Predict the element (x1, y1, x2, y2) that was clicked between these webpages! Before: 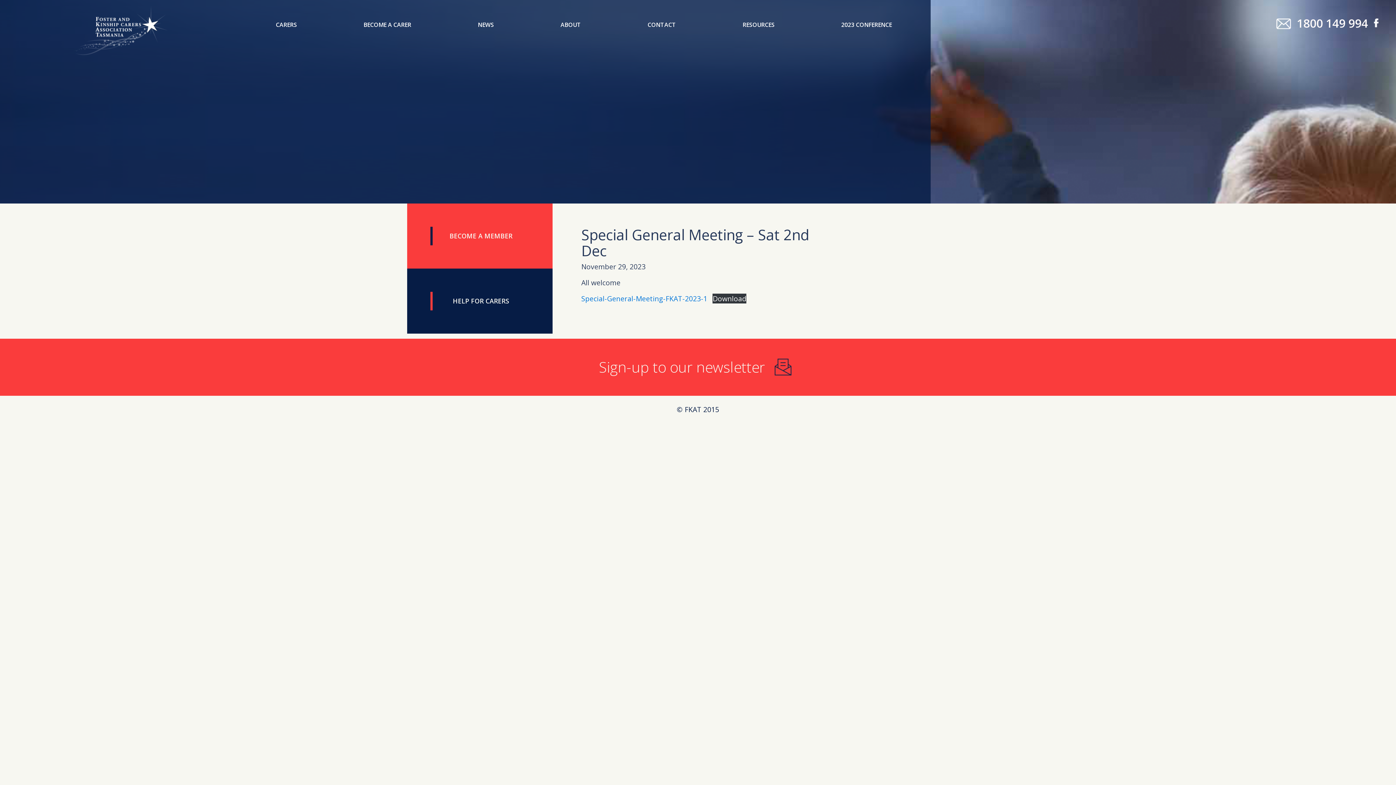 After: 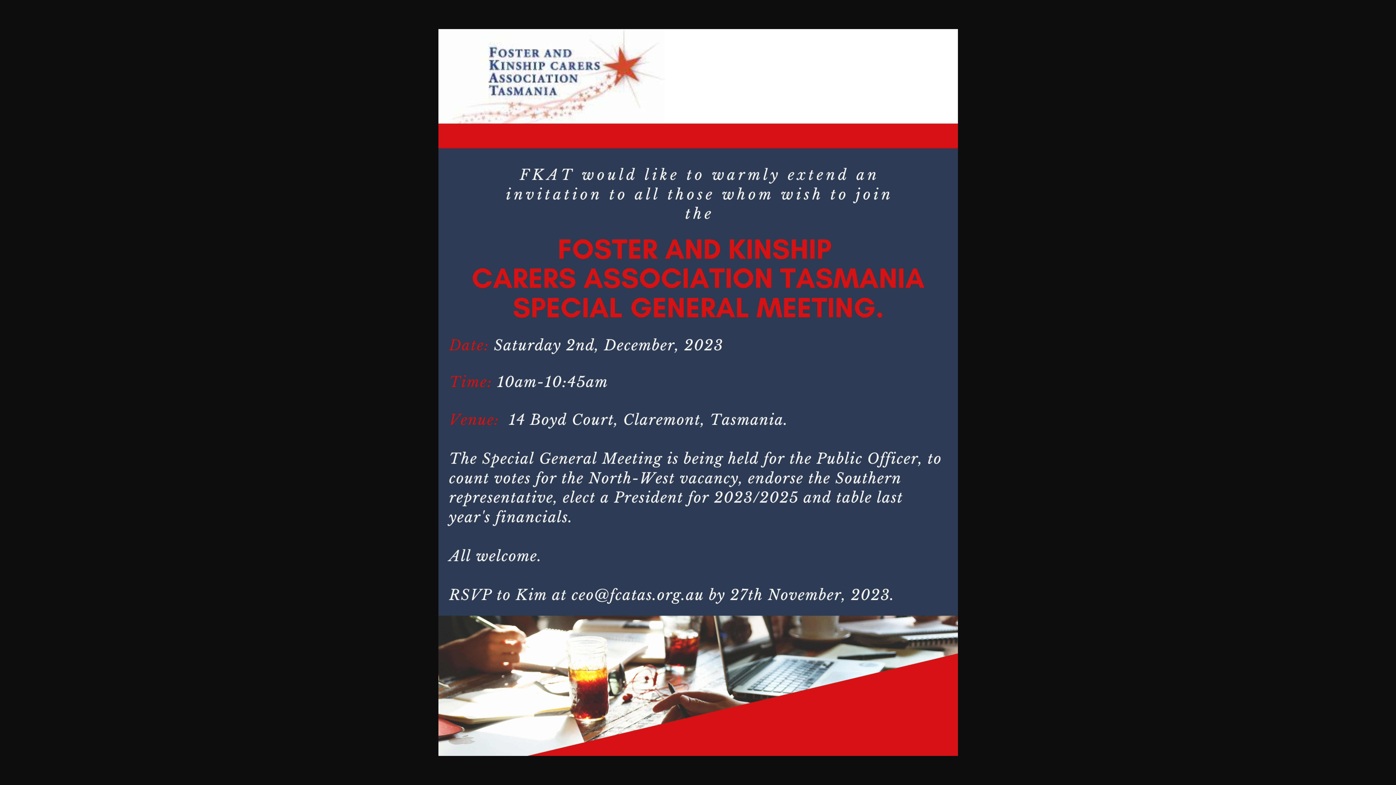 Action: bbox: (712, 293, 746, 303) label: Download